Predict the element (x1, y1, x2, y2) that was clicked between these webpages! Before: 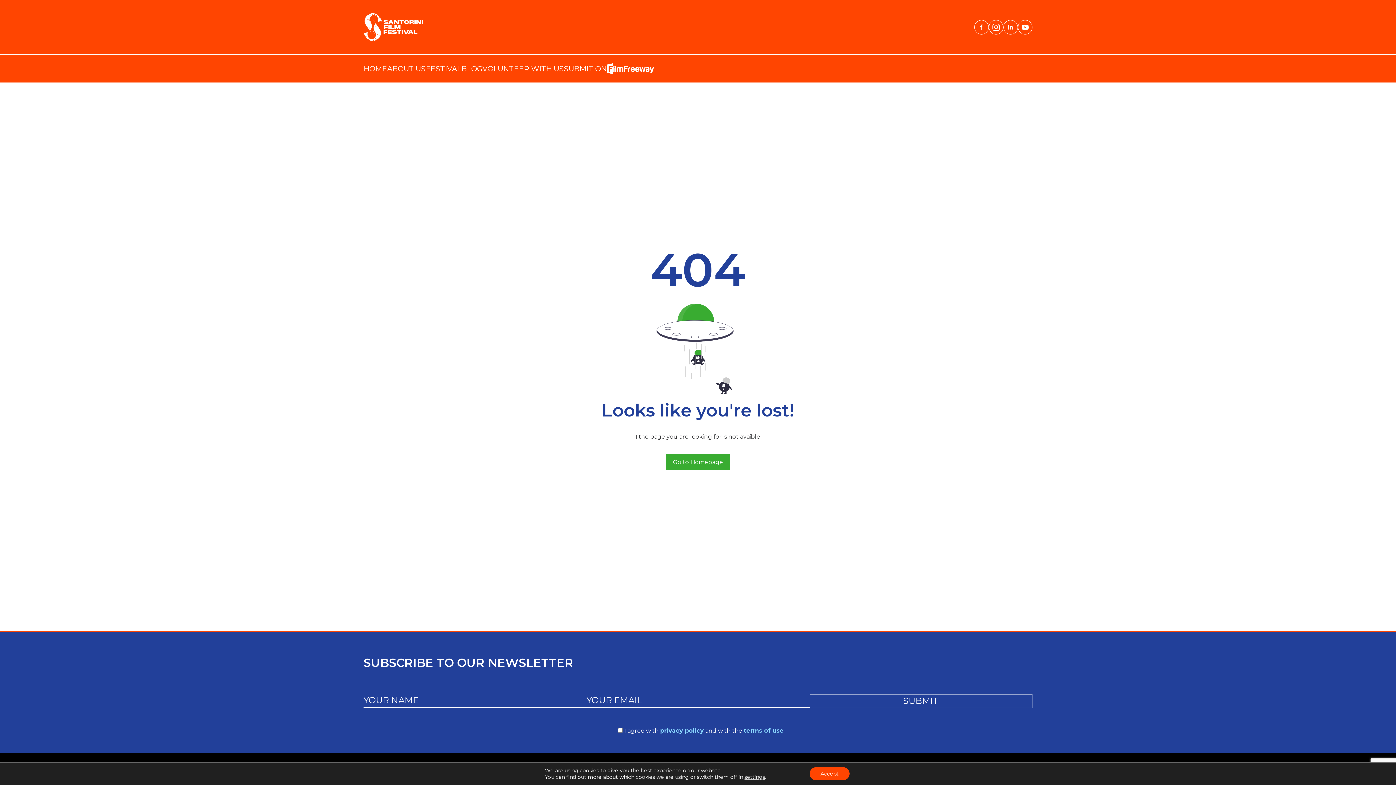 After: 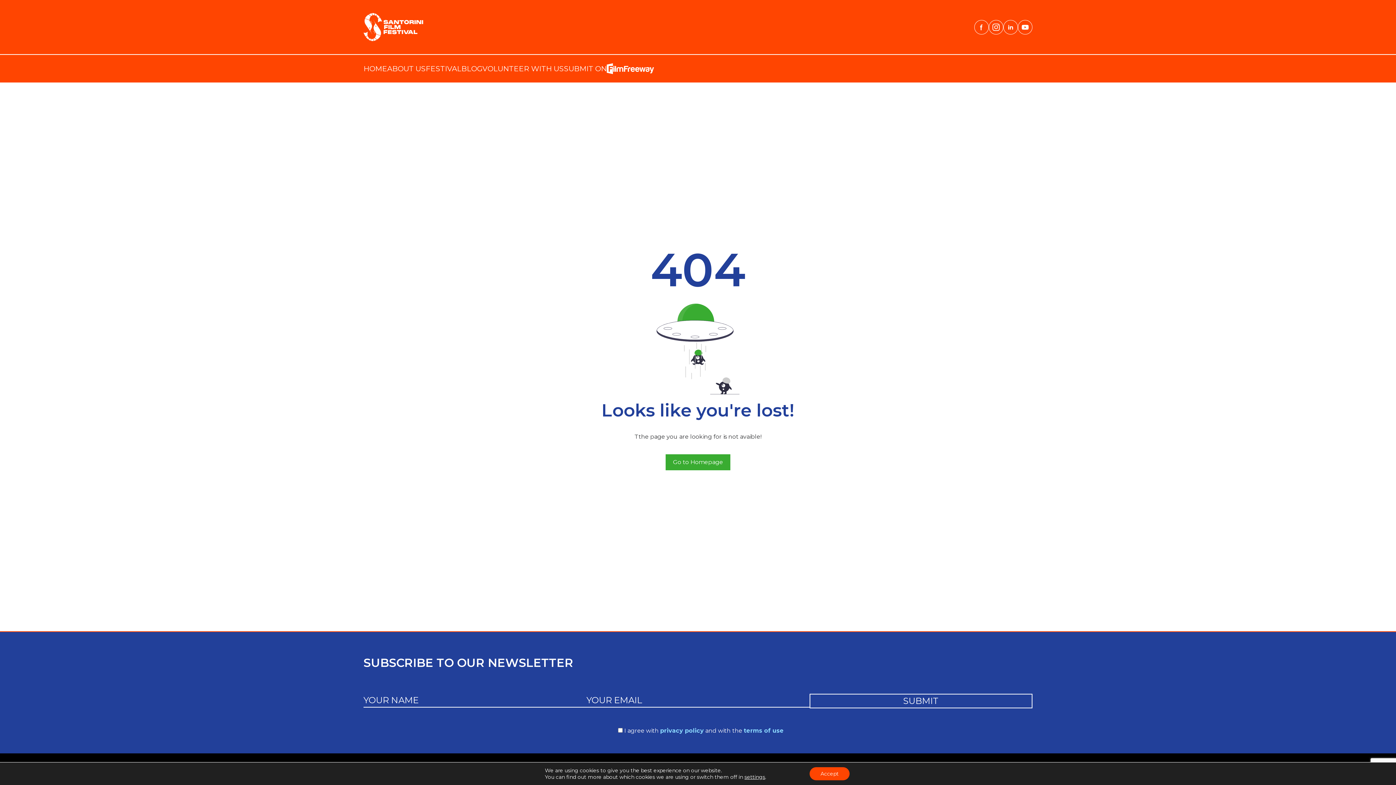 Action: bbox: (564, 63, 654, 74) label: SUBMIT ON